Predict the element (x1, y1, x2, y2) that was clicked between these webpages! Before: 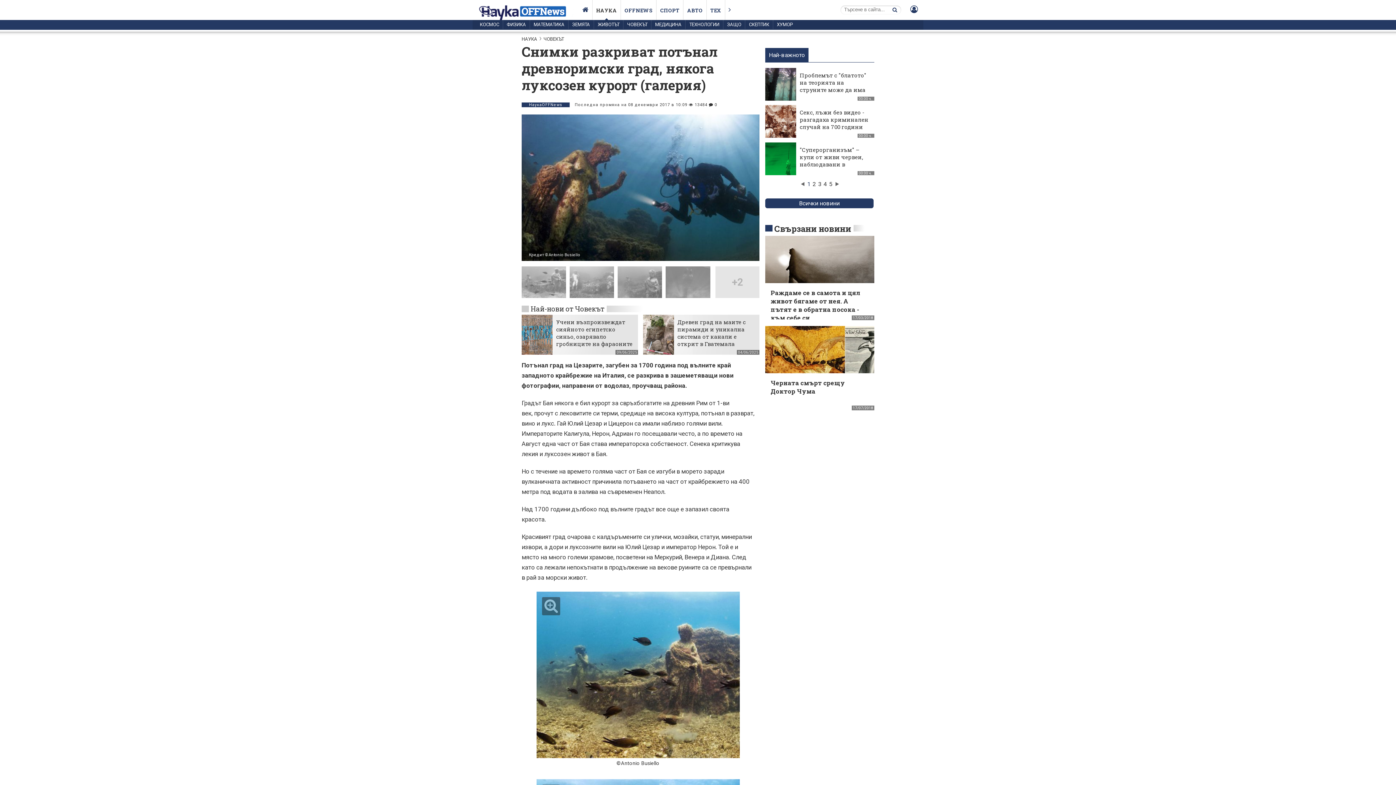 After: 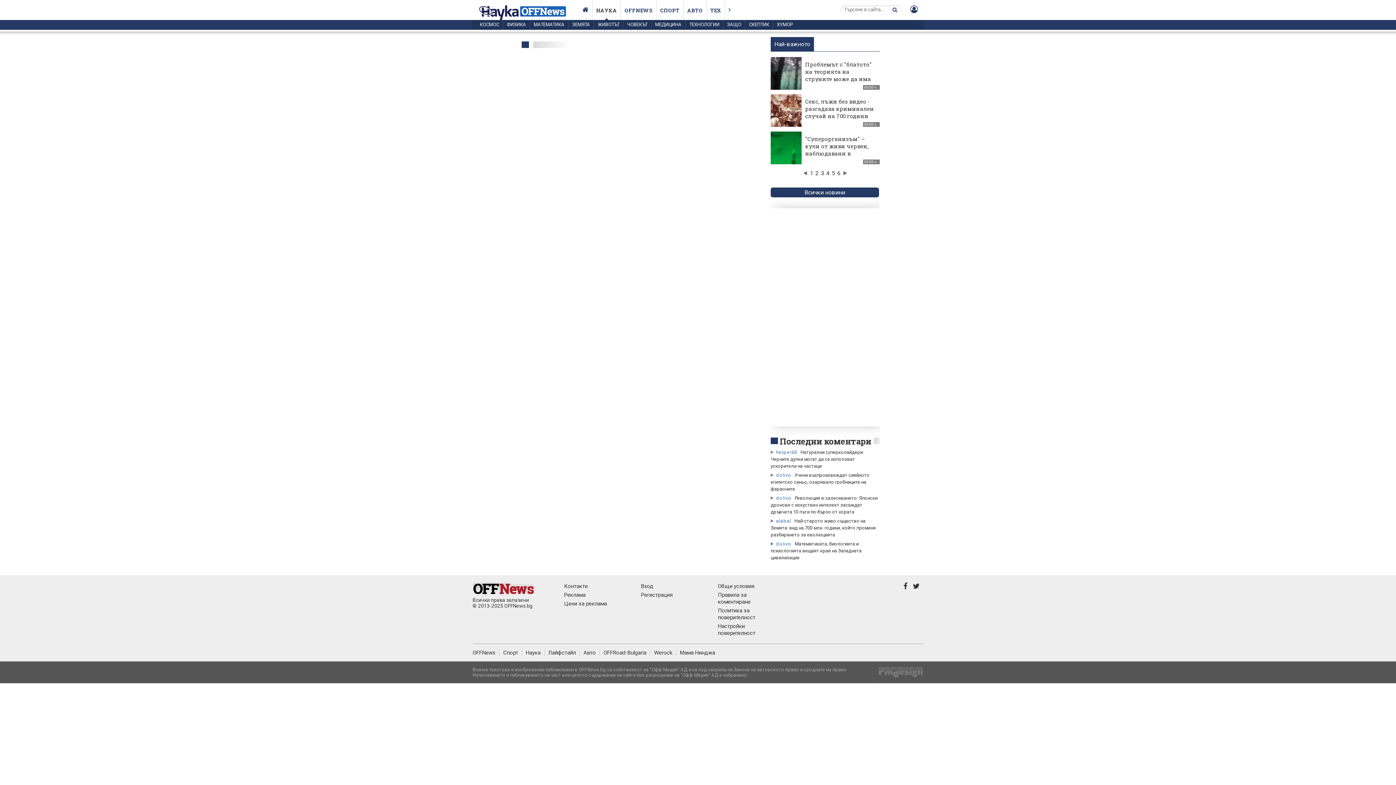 Action: bbox: (892, 7, 897, 12)